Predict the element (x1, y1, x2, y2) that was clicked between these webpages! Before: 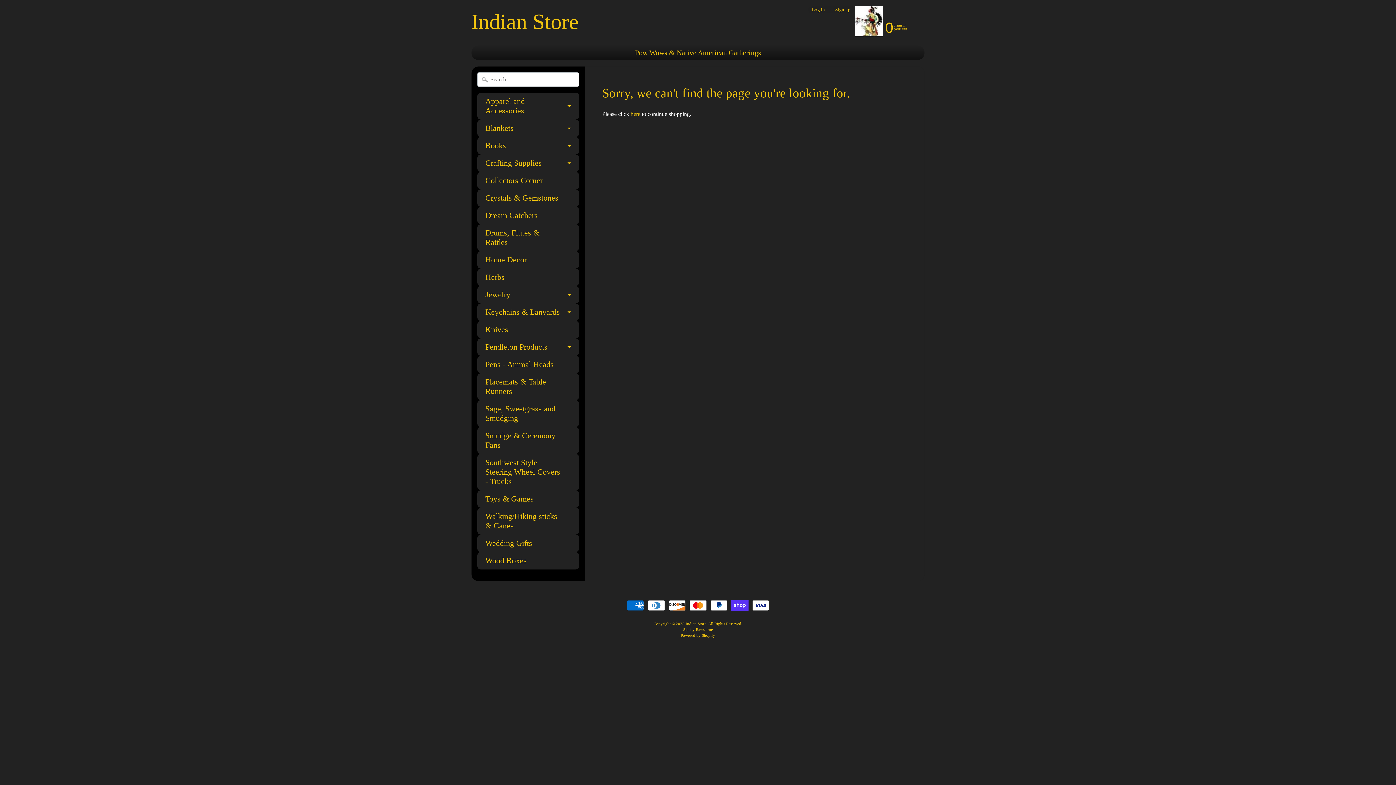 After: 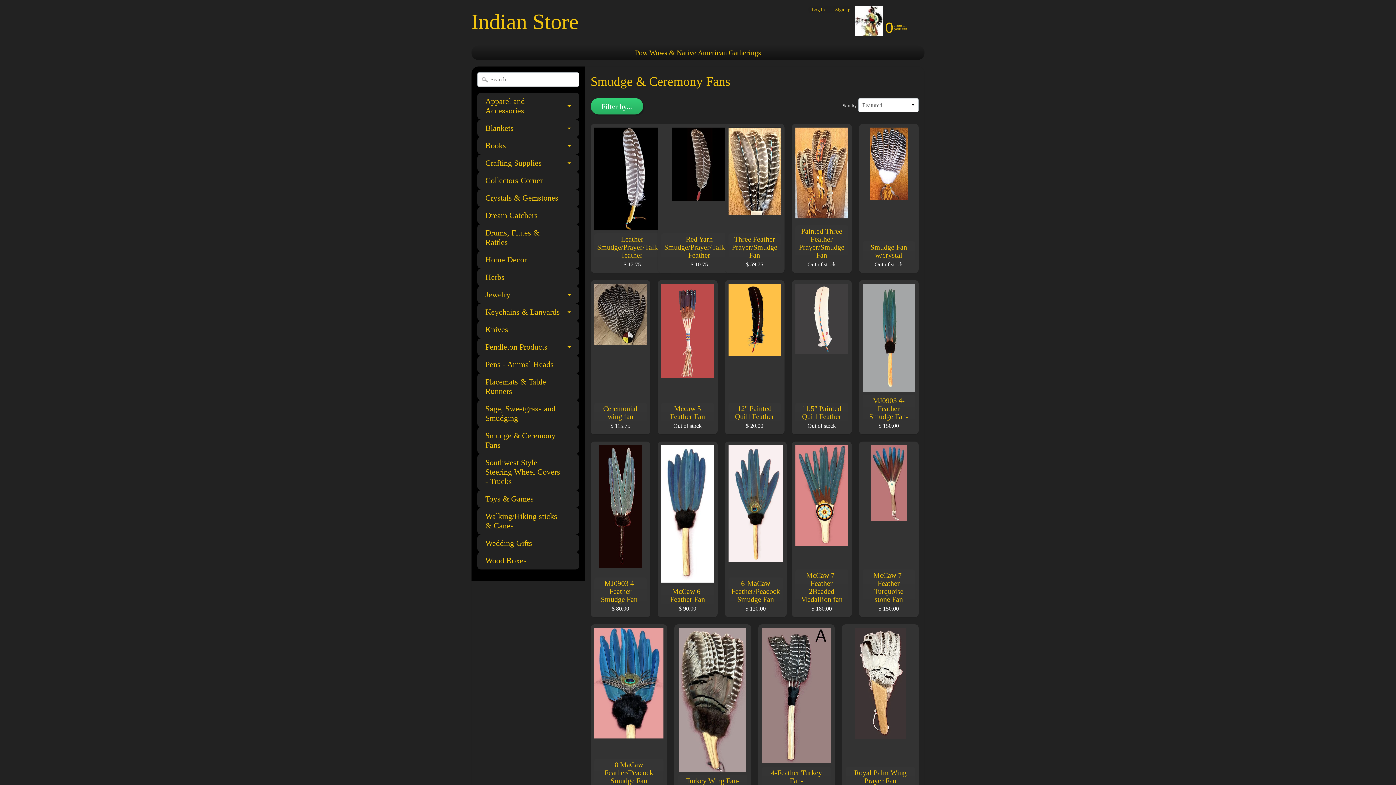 Action: label: Smudge & Ceremony Fans bbox: (477, 427, 579, 454)